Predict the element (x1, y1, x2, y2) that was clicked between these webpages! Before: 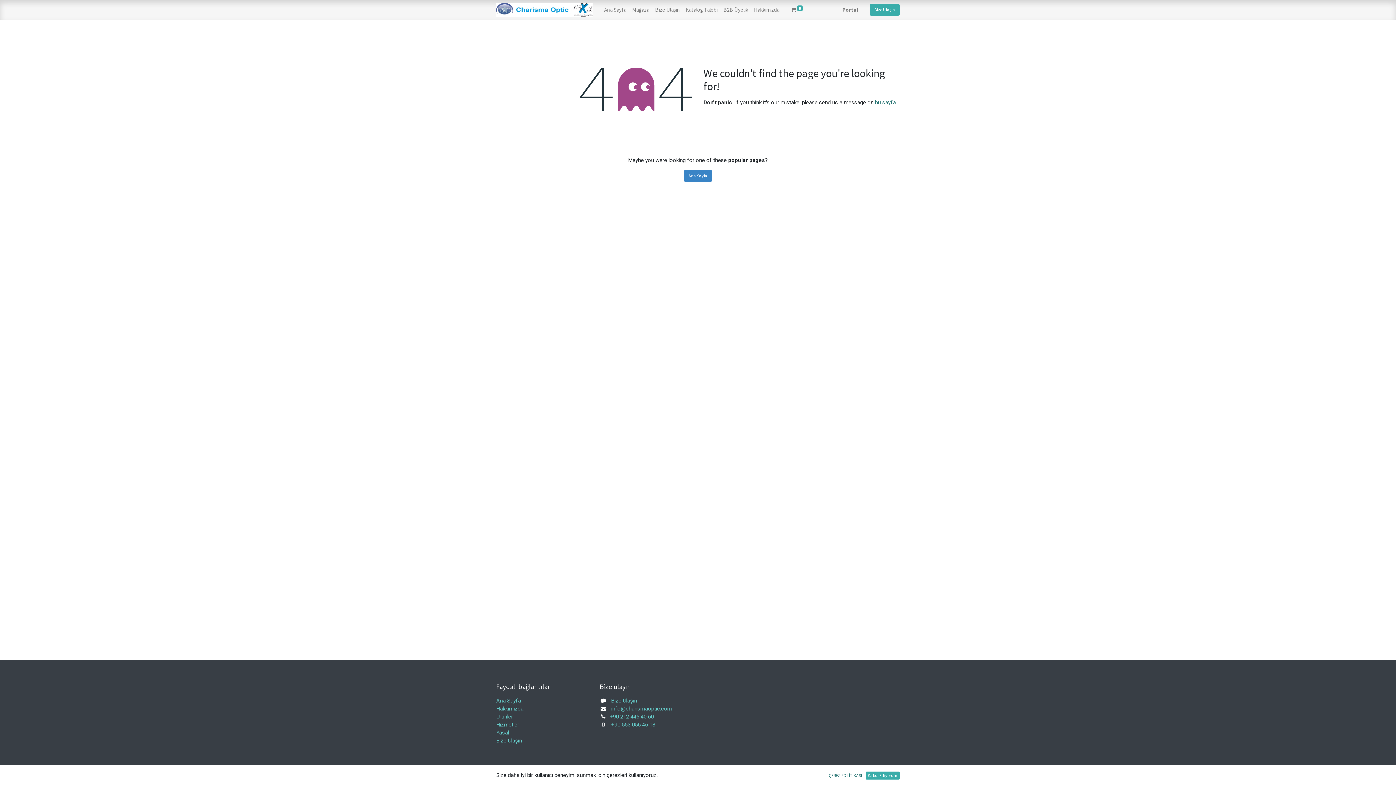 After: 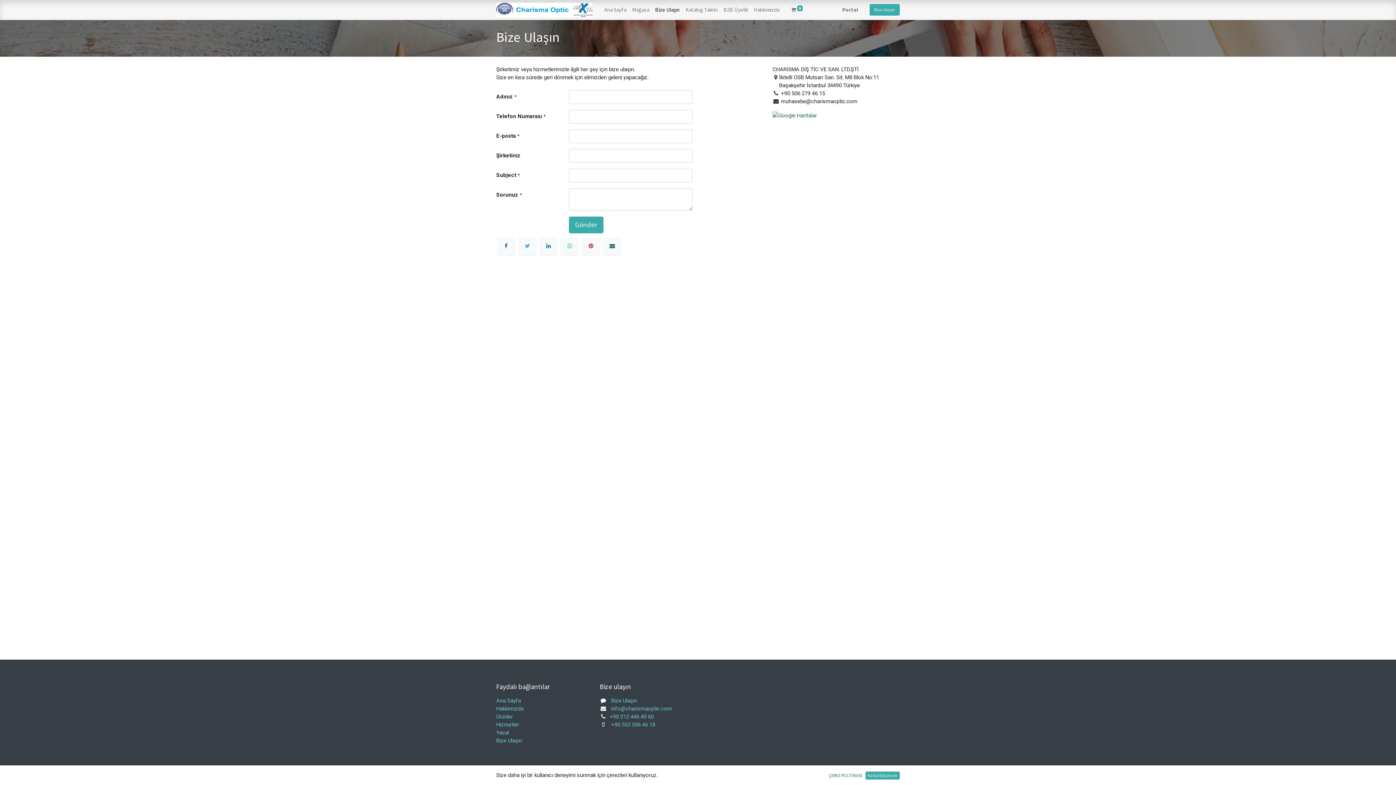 Action: bbox: (875, 99, 896, 105) label: bu sayfa